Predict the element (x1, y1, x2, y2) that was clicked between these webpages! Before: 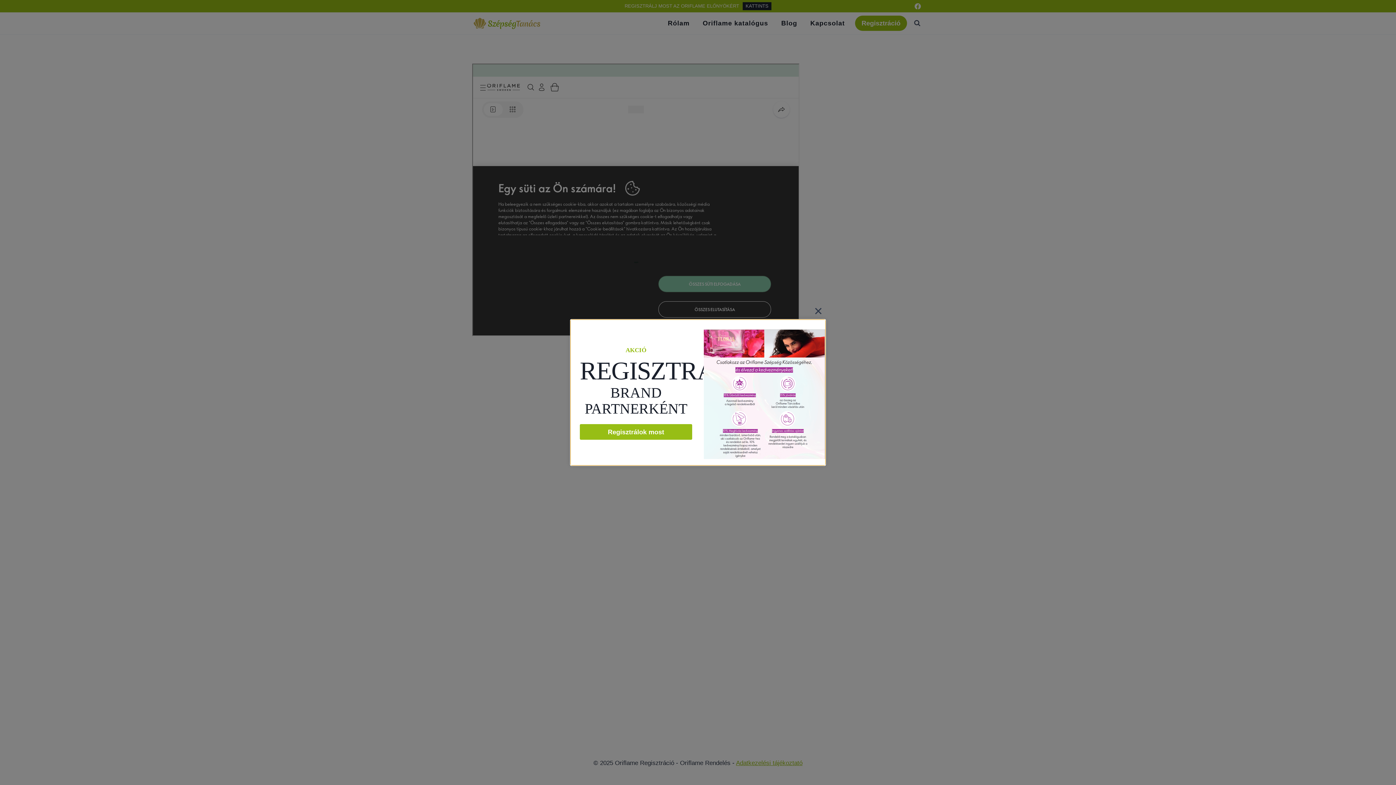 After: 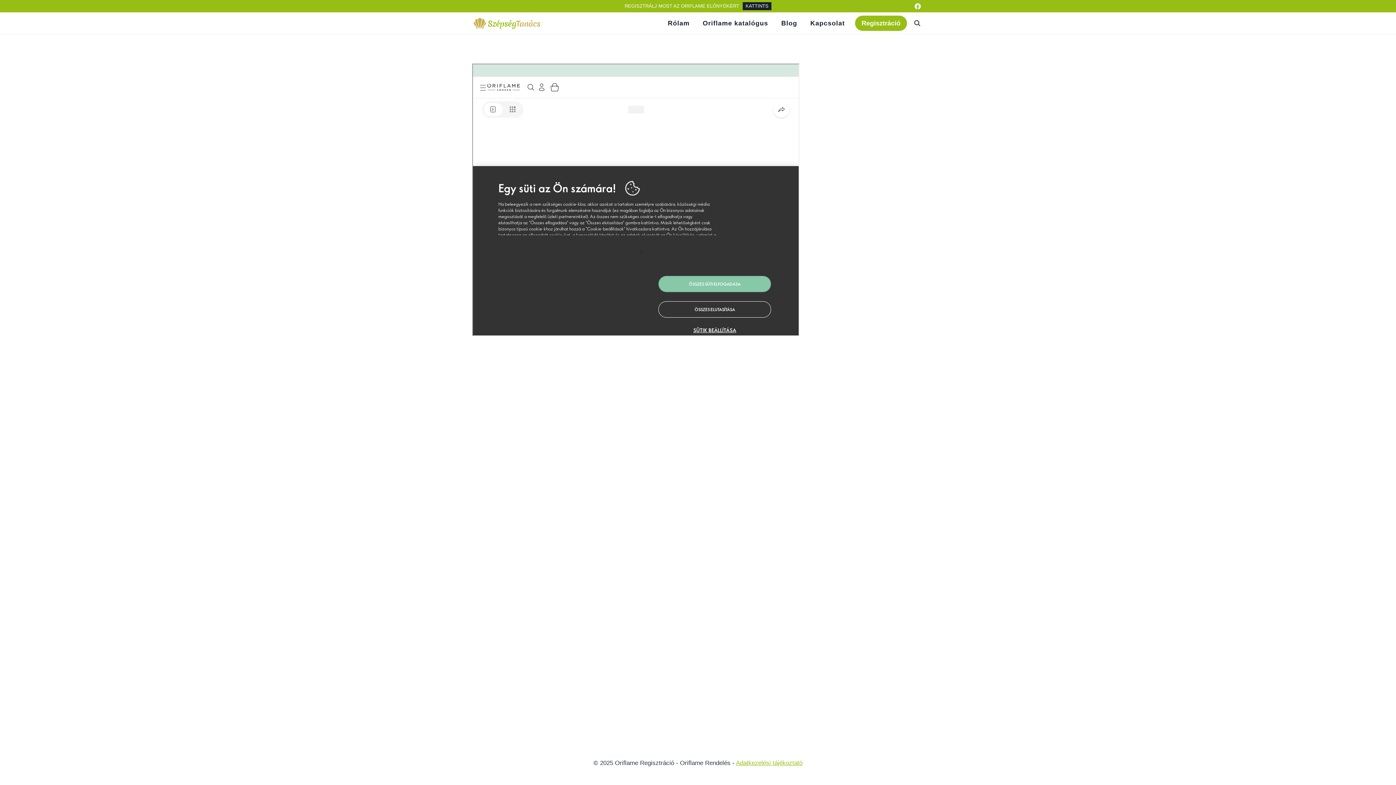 Action: bbox: (811, 304, 825, 318) label: Close